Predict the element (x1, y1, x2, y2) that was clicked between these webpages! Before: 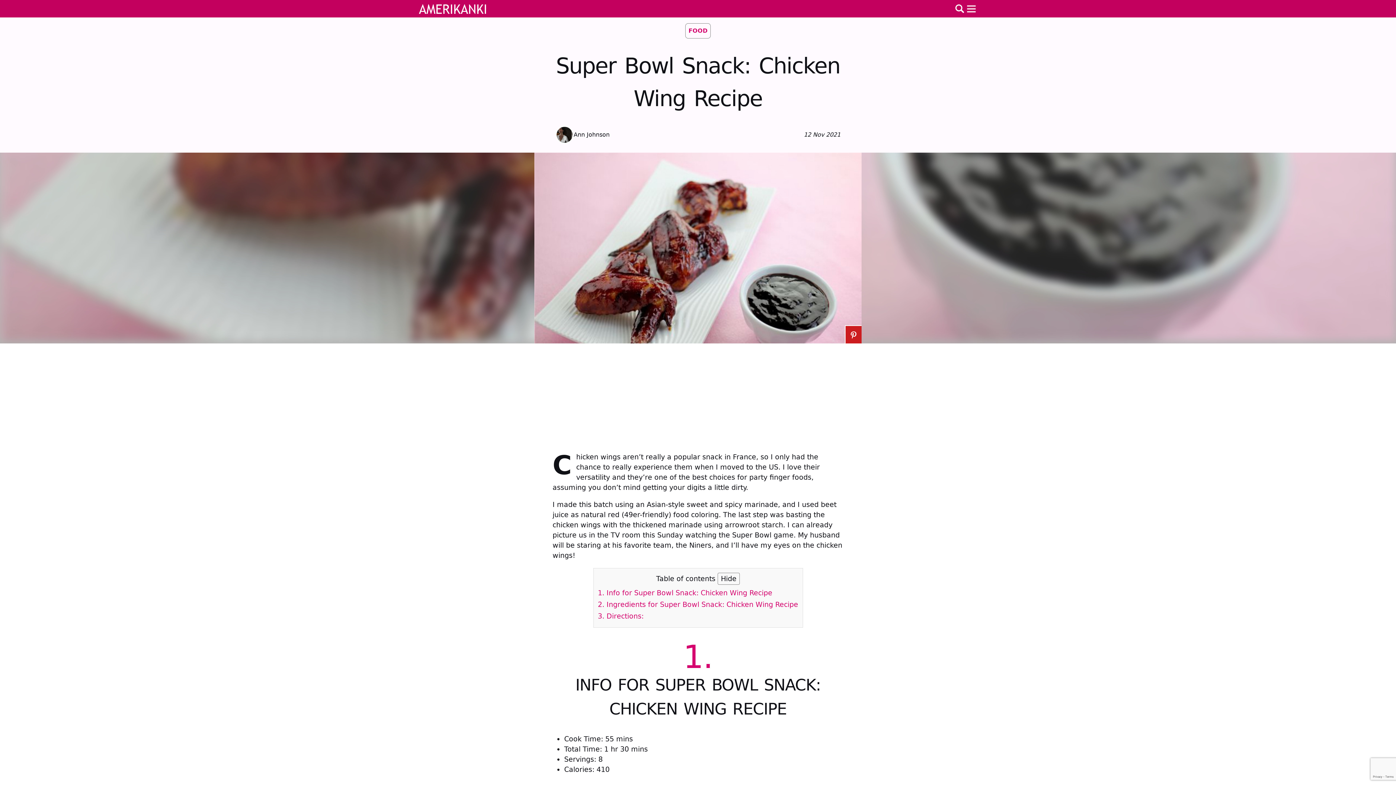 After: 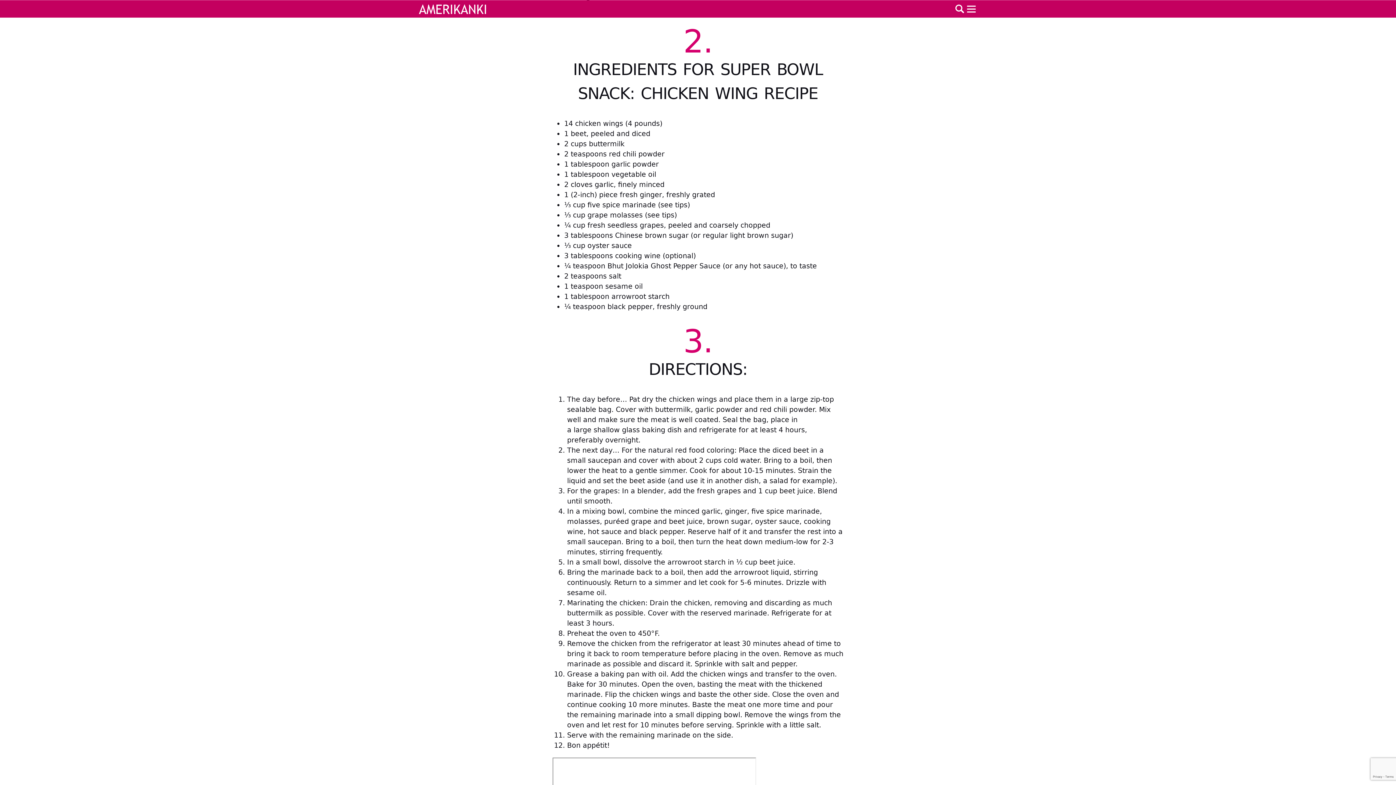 Action: bbox: (598, 600, 798, 609) label: 2. Ingredients for Super Bowl Snack: Chicken Wing Recipe